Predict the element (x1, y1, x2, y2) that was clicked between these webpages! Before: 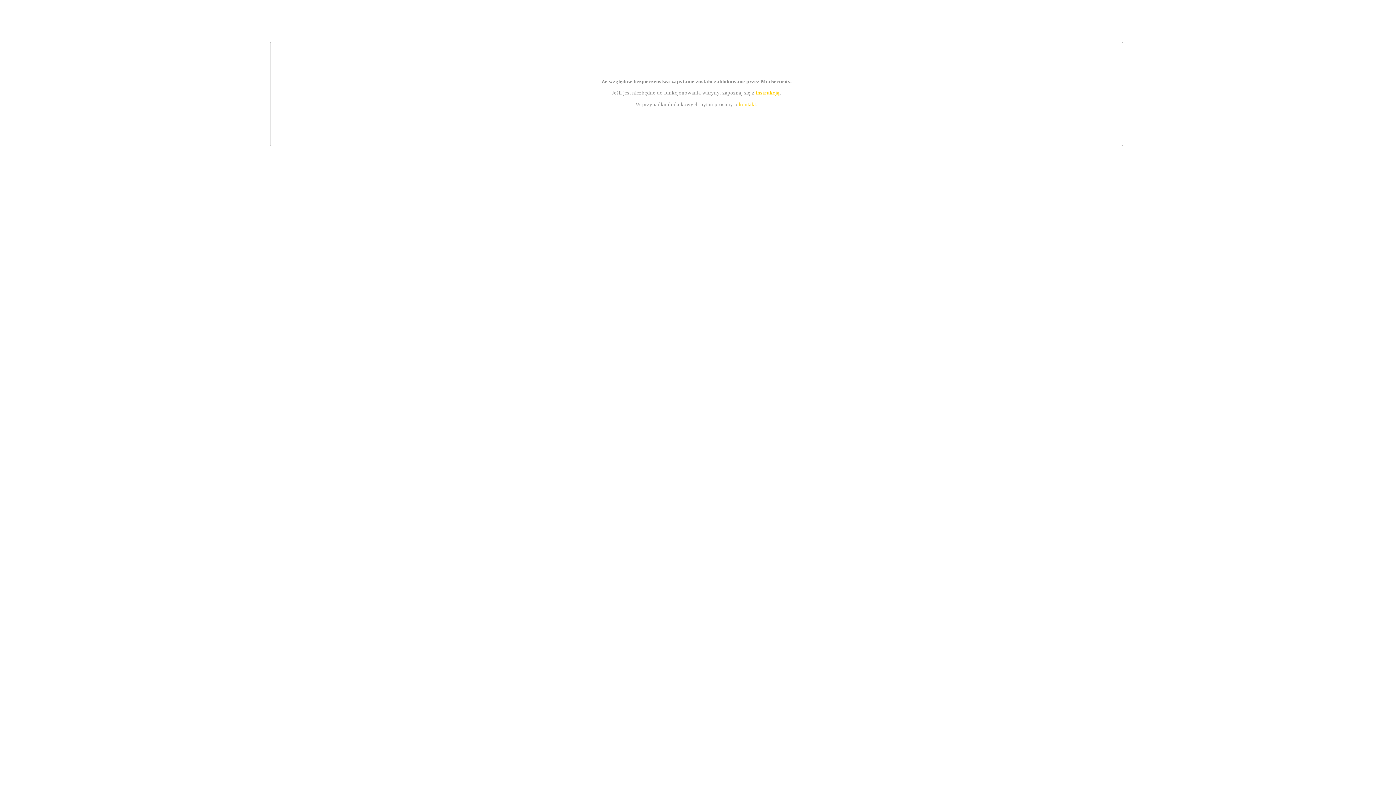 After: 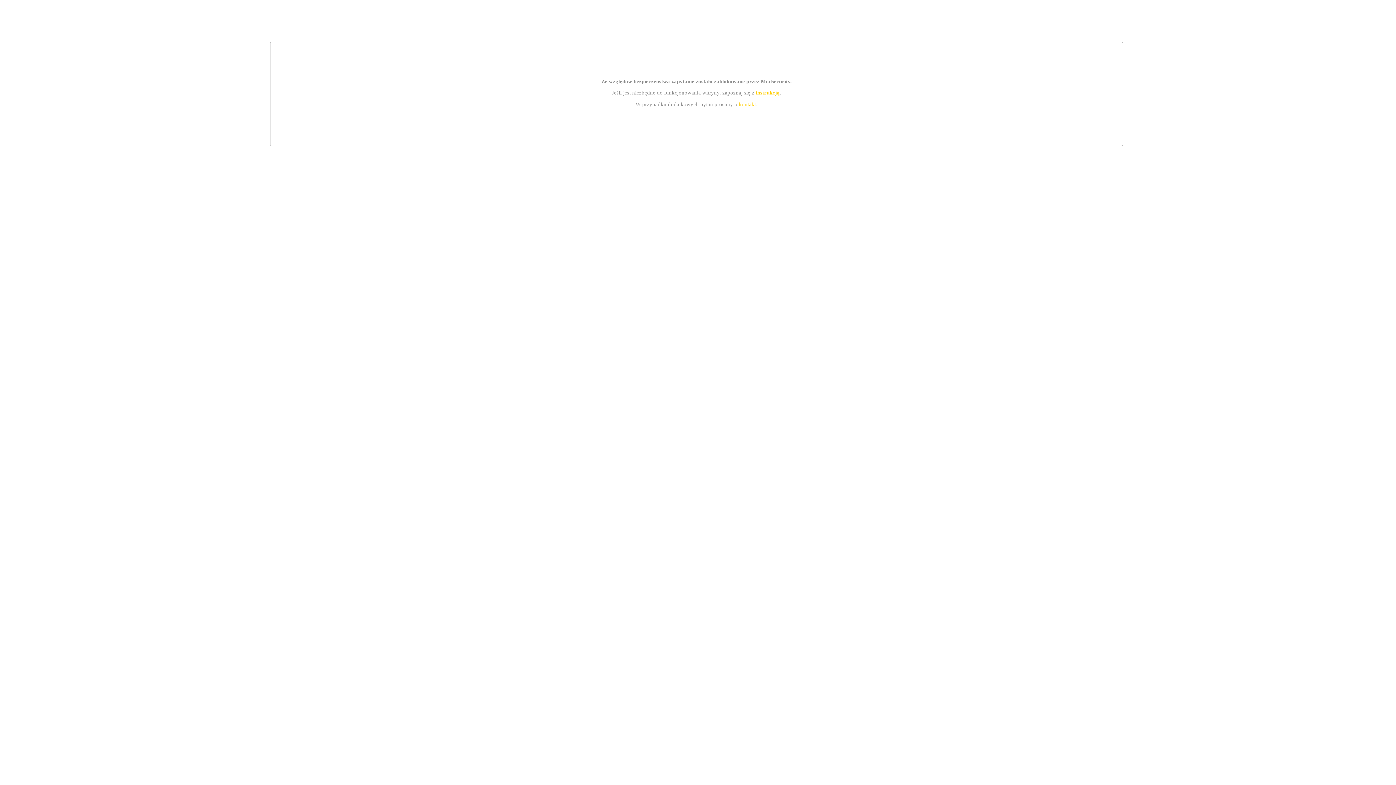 Action: bbox: (755, 89, 779, 95) label: instrukcją